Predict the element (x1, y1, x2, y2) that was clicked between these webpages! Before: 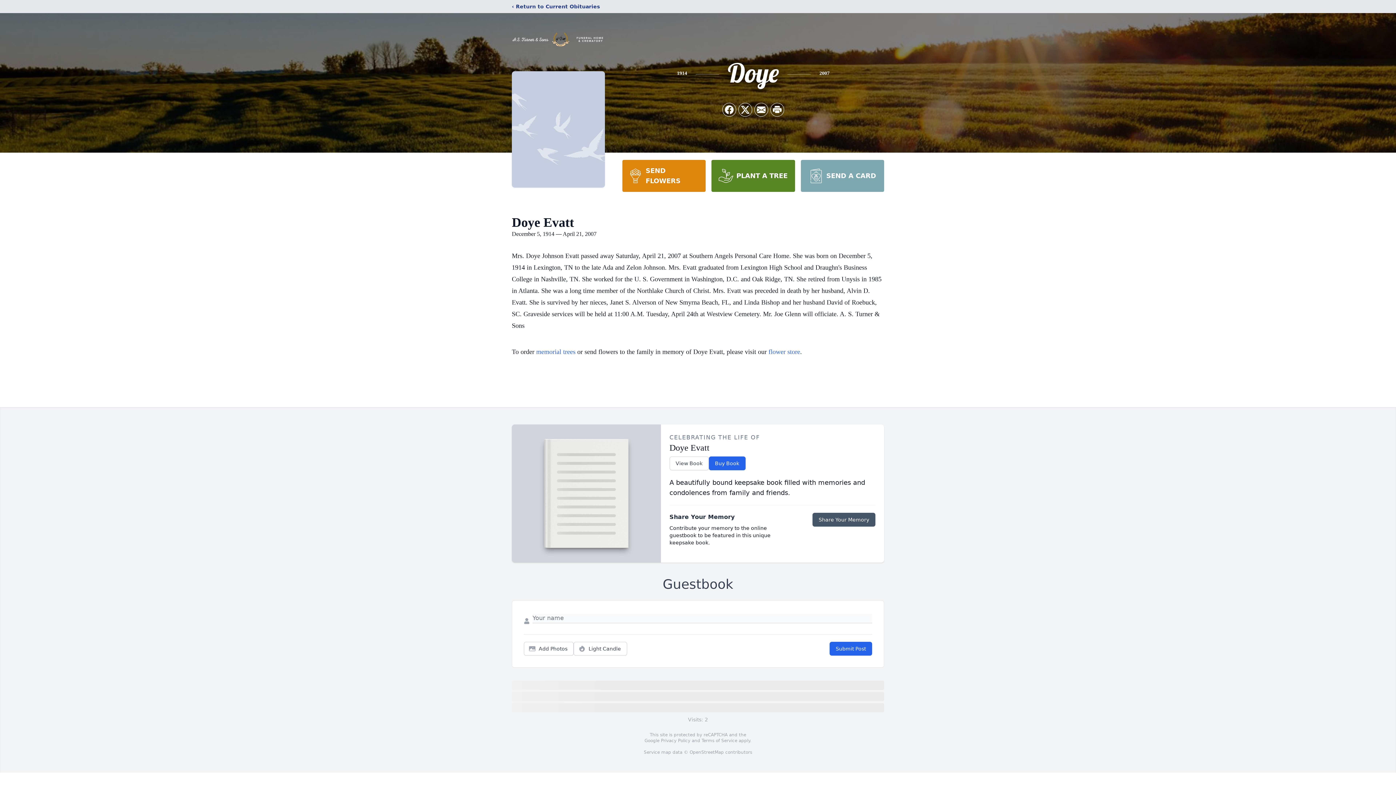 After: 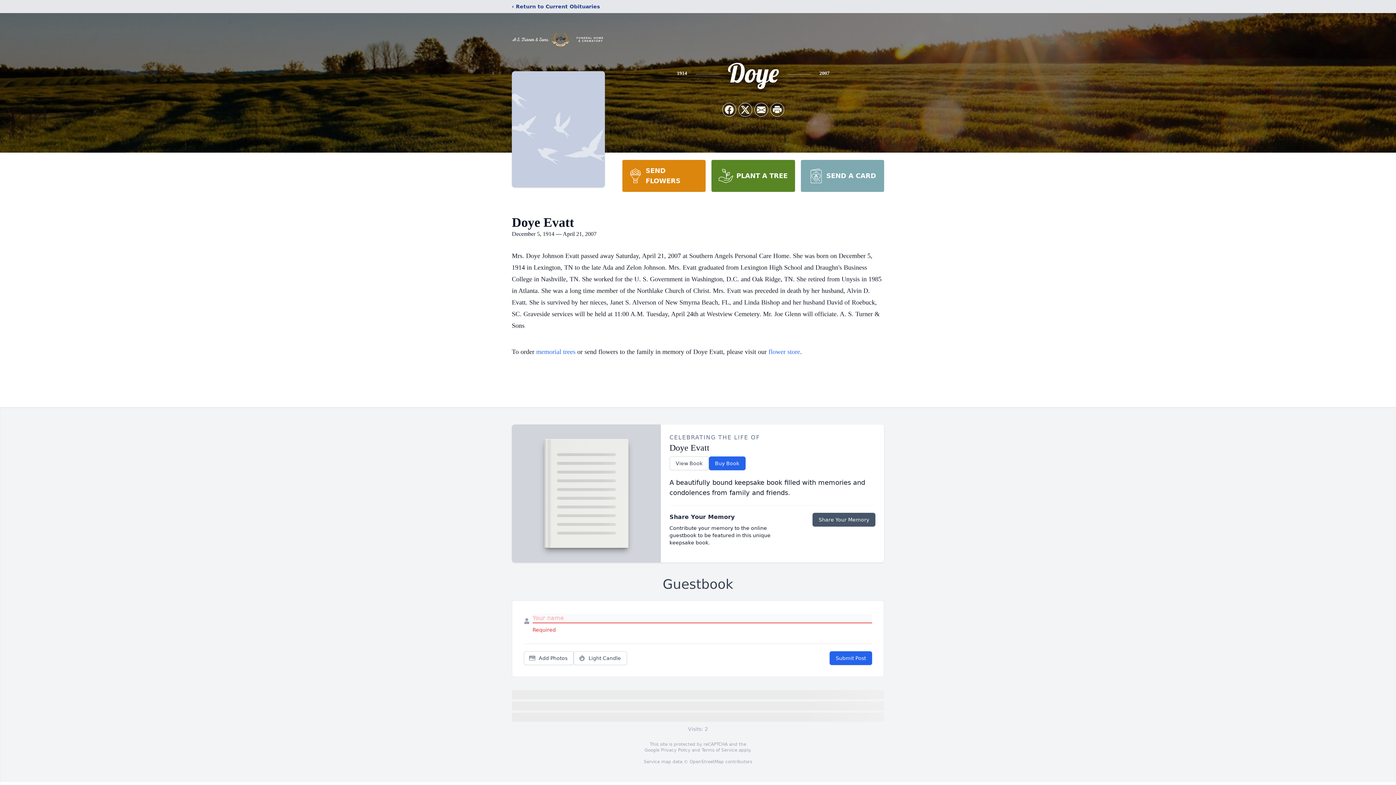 Action: bbox: (829, 642, 872, 656) label: Submit Post